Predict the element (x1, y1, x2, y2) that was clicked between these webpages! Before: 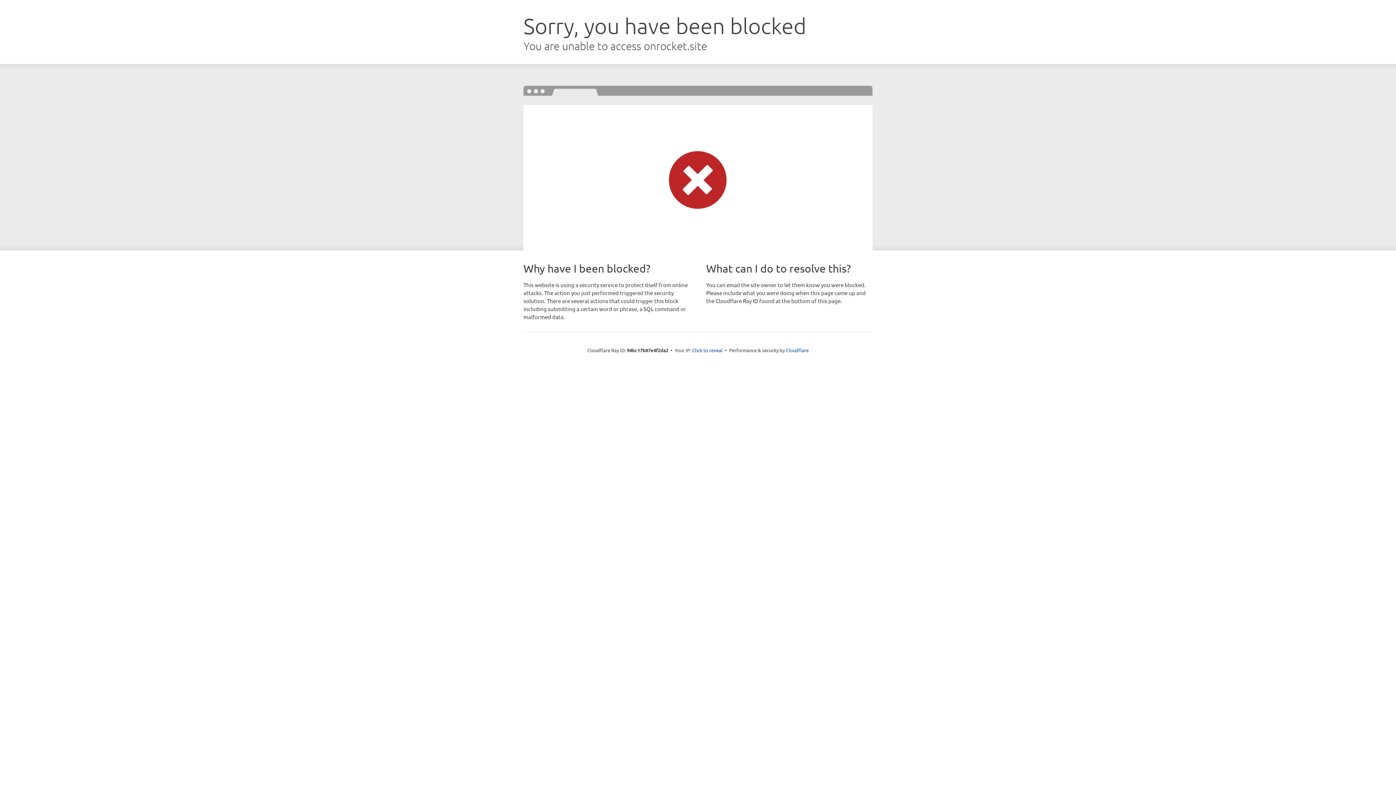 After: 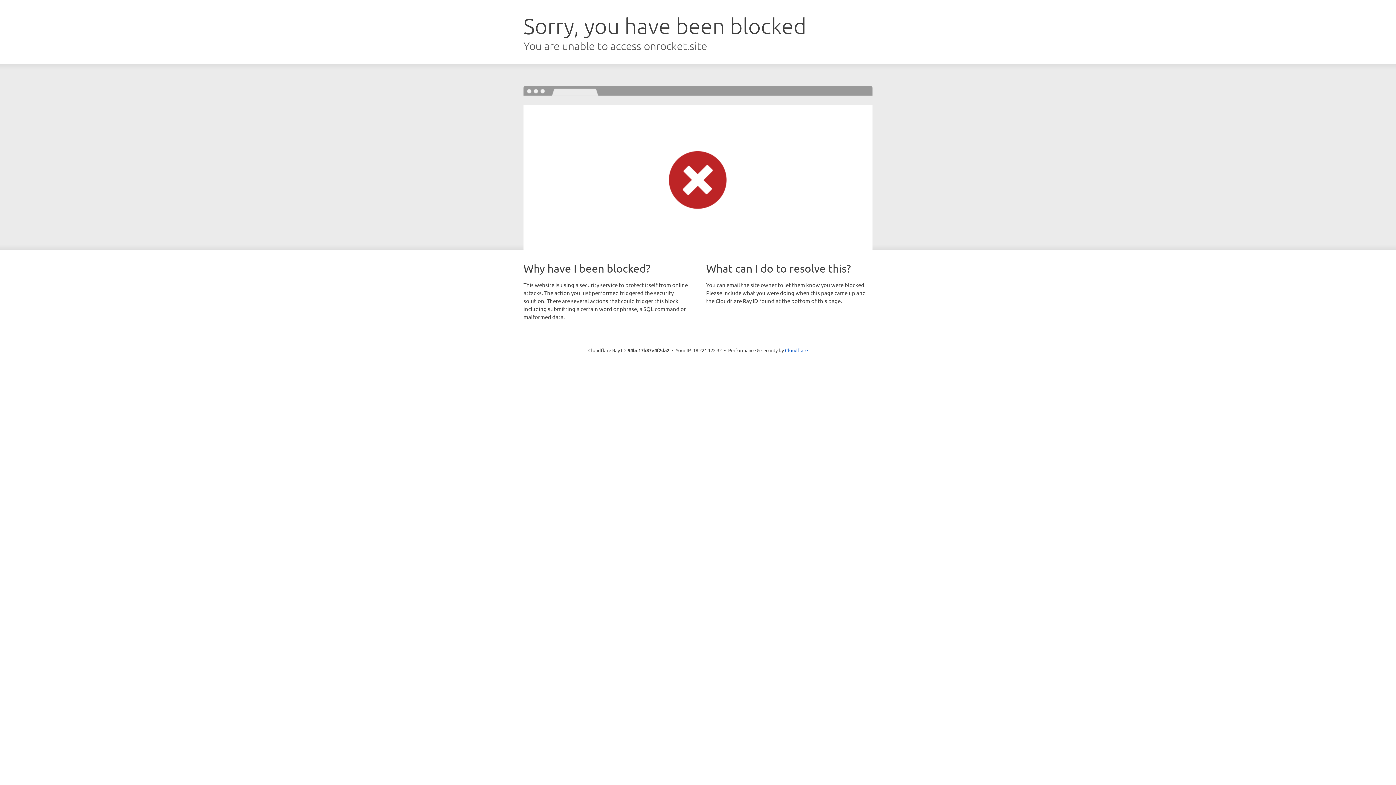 Action: label: Click to reveal bbox: (692, 346, 722, 353)